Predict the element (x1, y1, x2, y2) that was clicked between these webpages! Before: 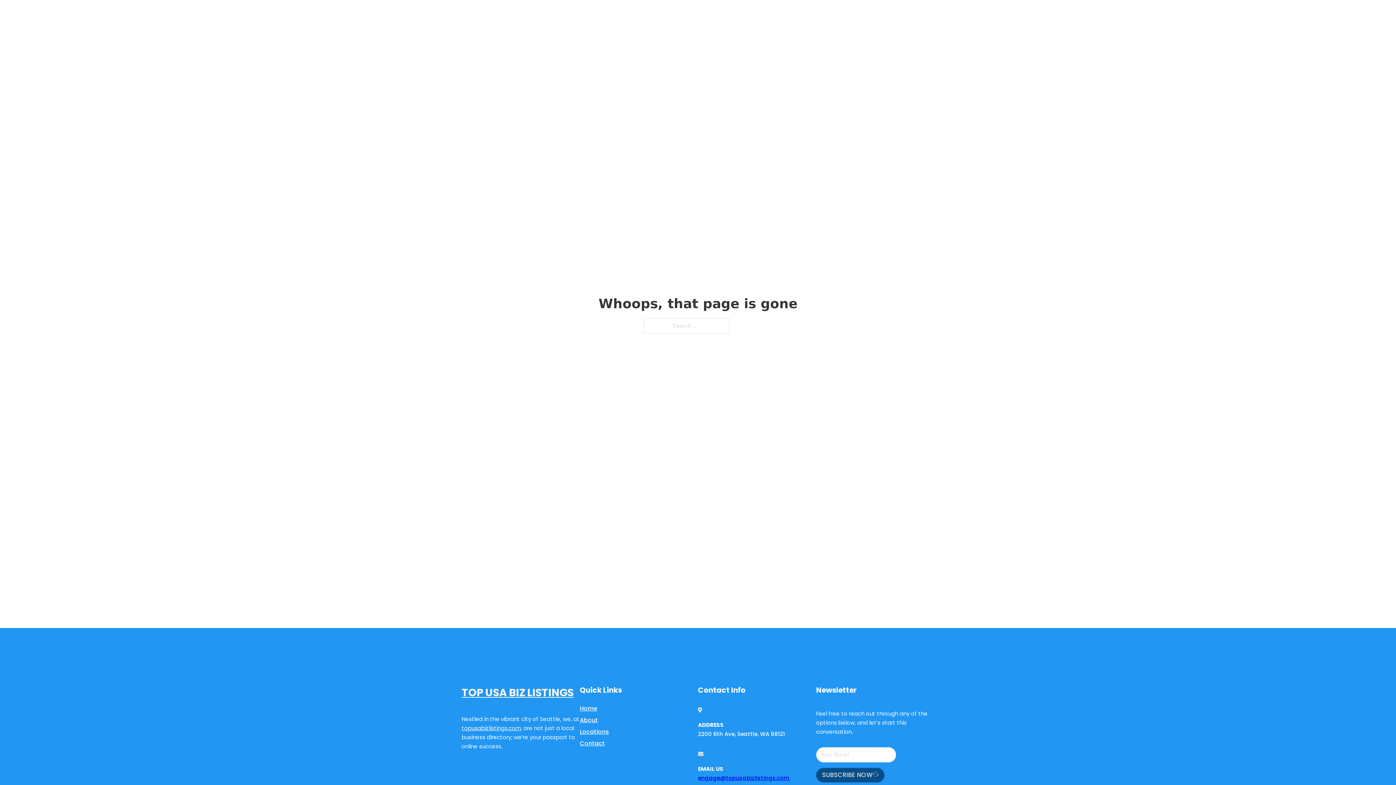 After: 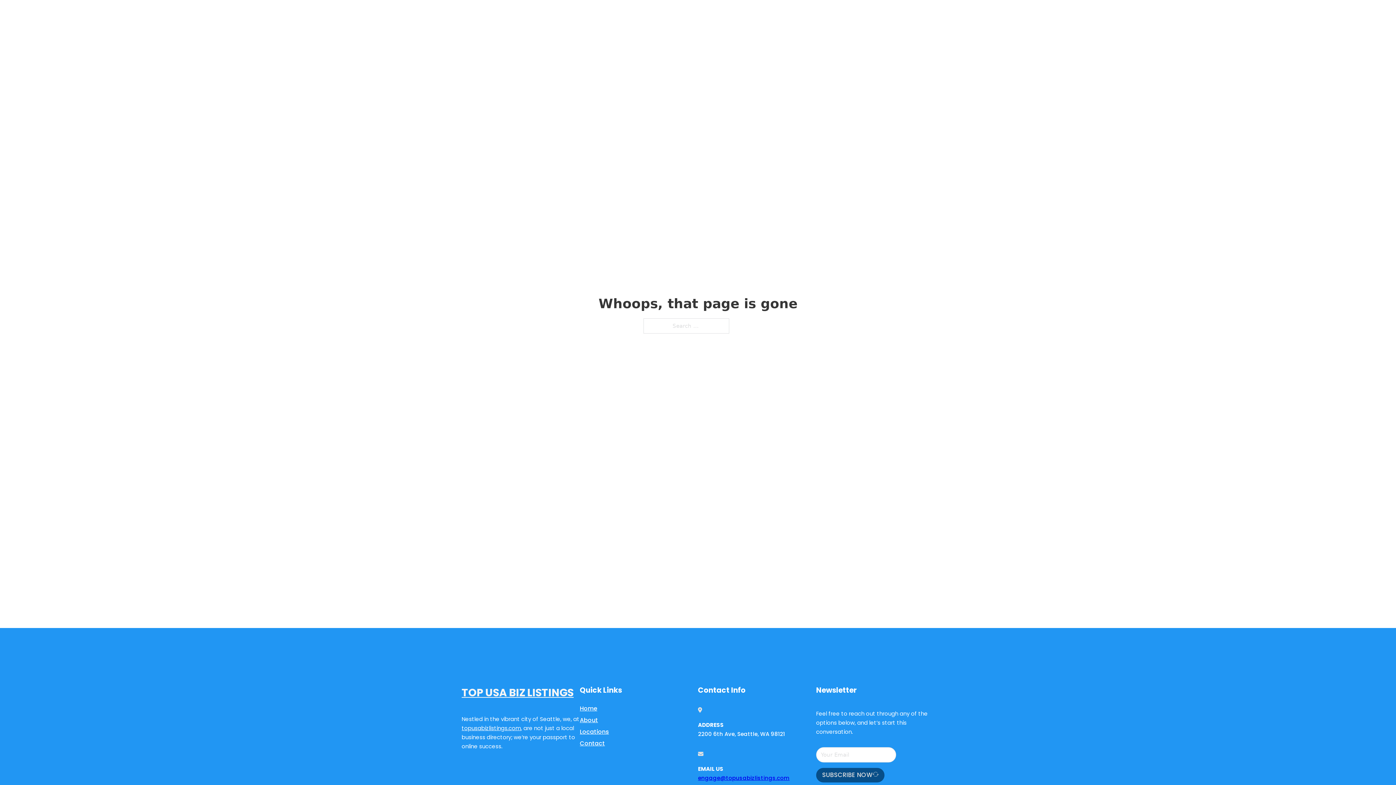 Action: label: engage@topusabizlistings.com bbox: (698, 774, 789, 782)